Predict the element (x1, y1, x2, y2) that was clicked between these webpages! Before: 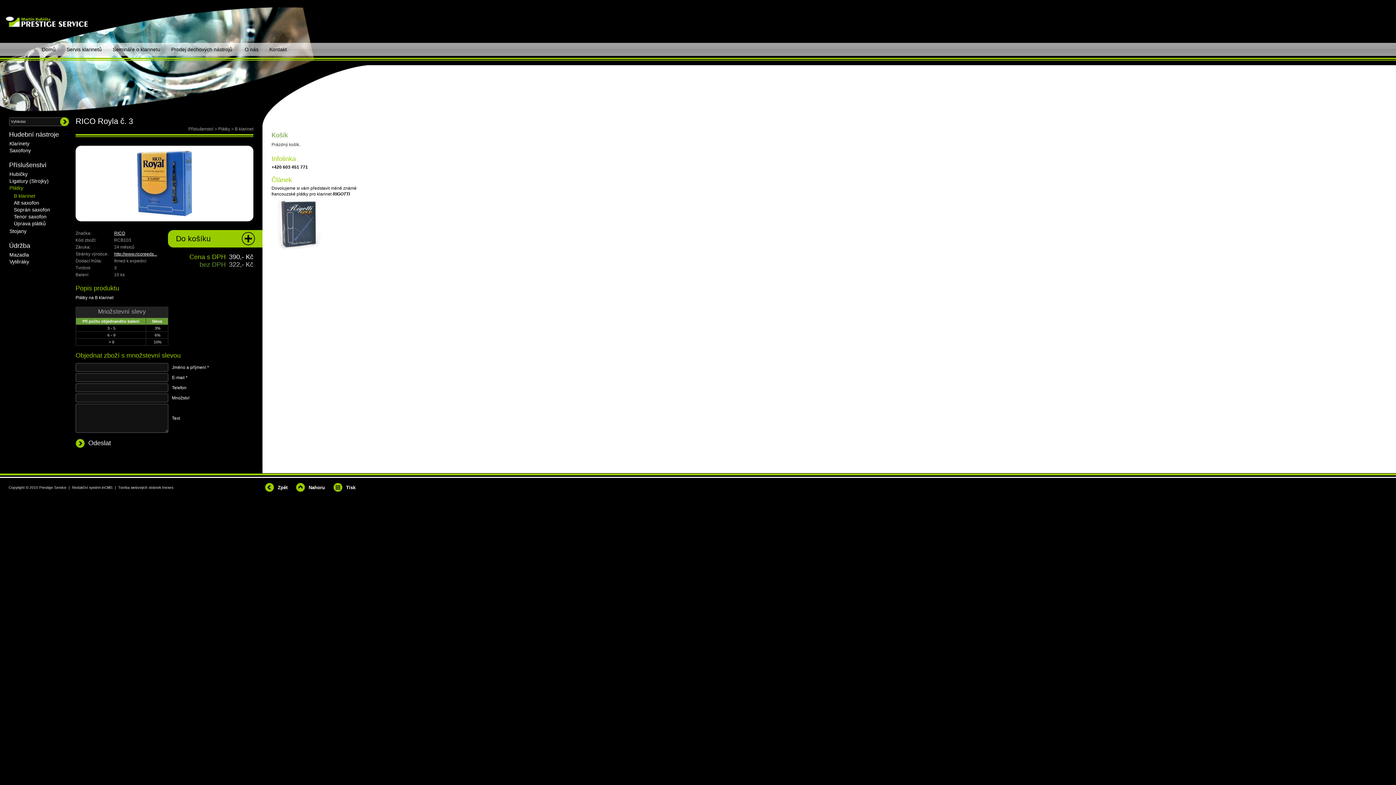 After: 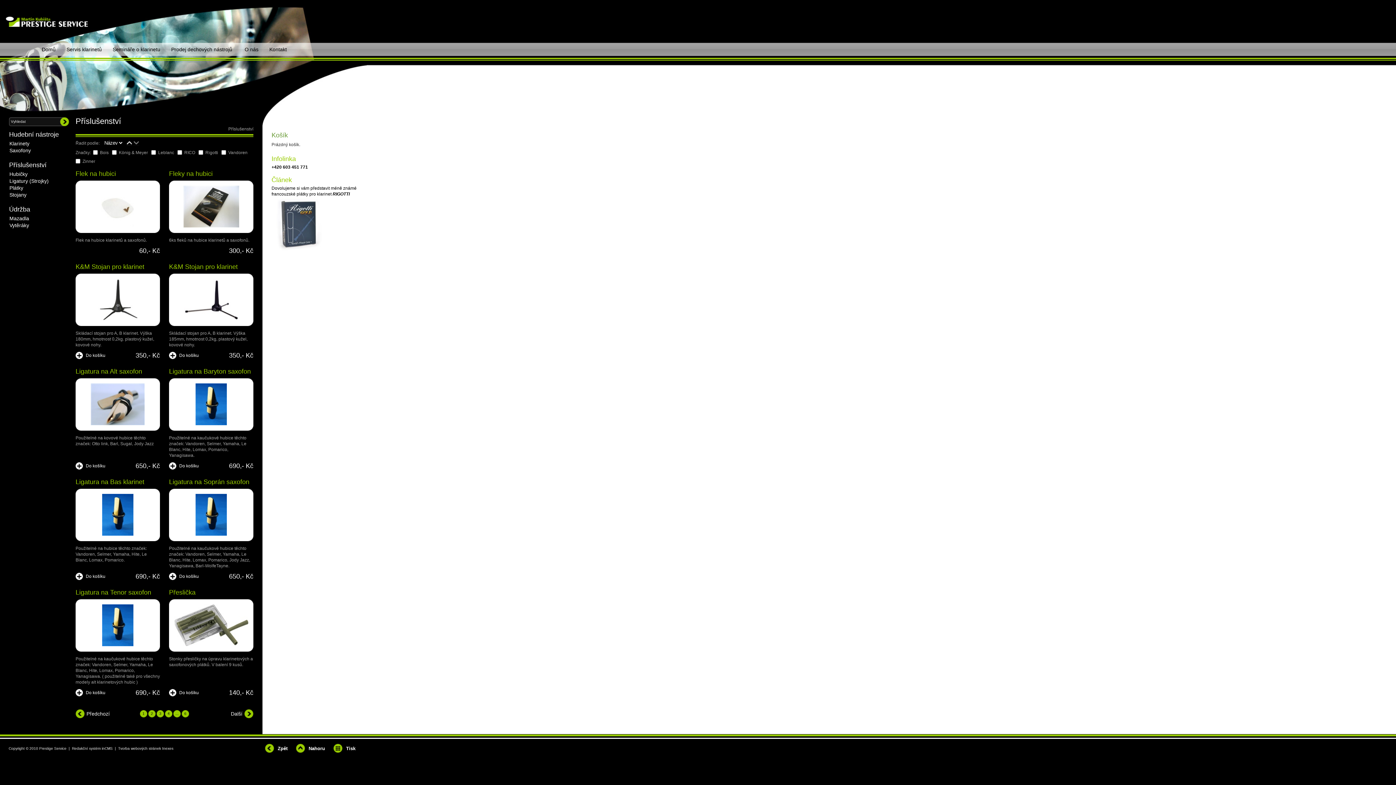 Action: label: Příslušenství bbox: (188, 126, 213, 131)